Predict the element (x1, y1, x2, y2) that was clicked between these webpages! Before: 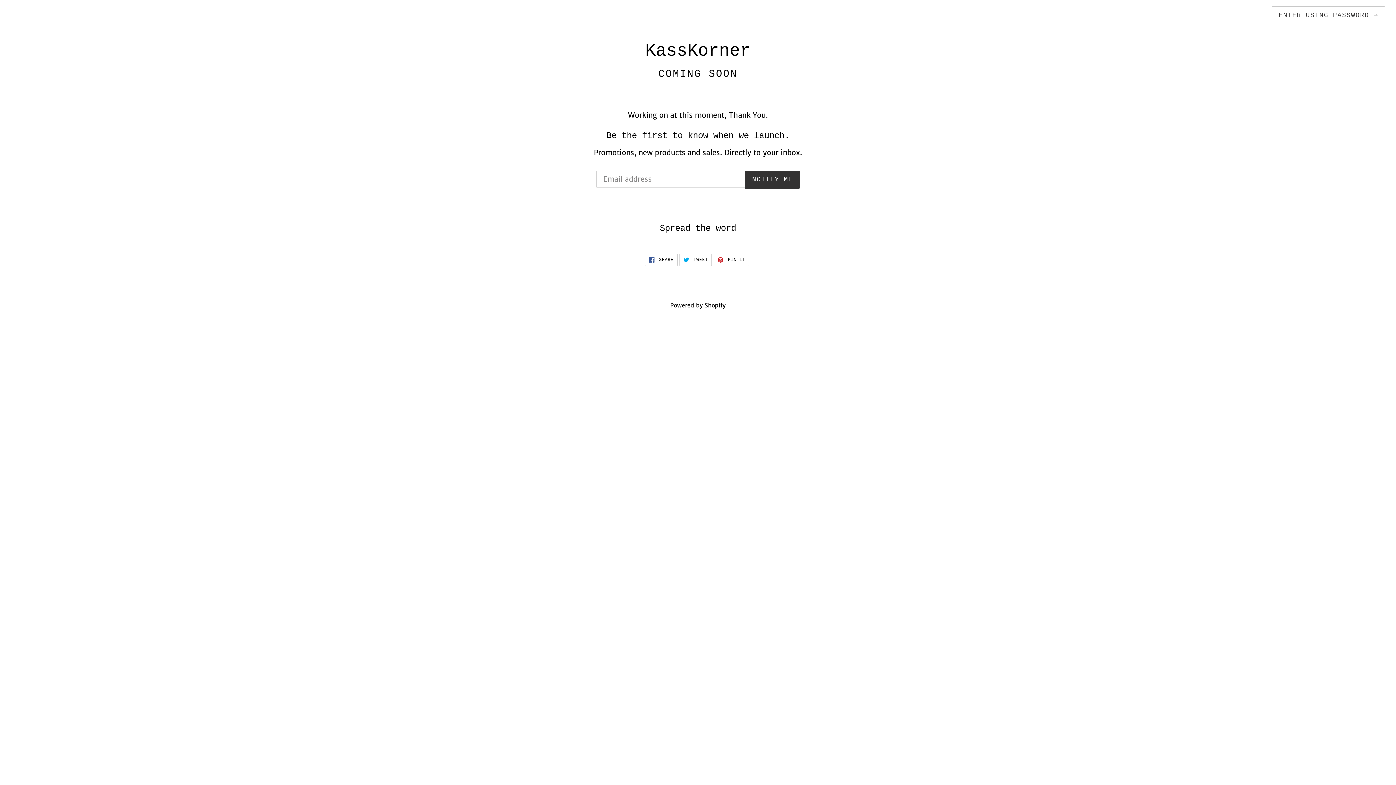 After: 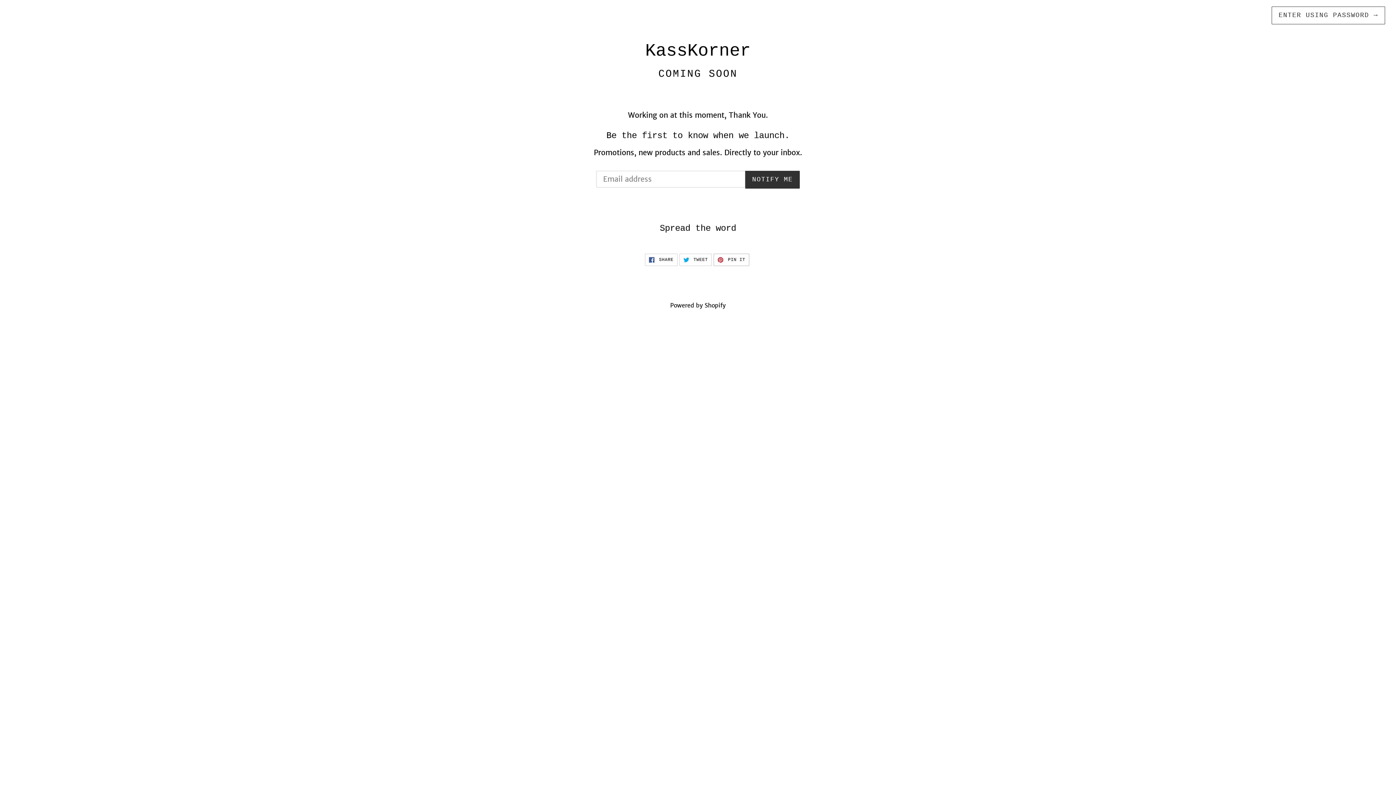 Action: label:  PIN IT
PIN ON PINTEREST bbox: (713, 253, 749, 266)